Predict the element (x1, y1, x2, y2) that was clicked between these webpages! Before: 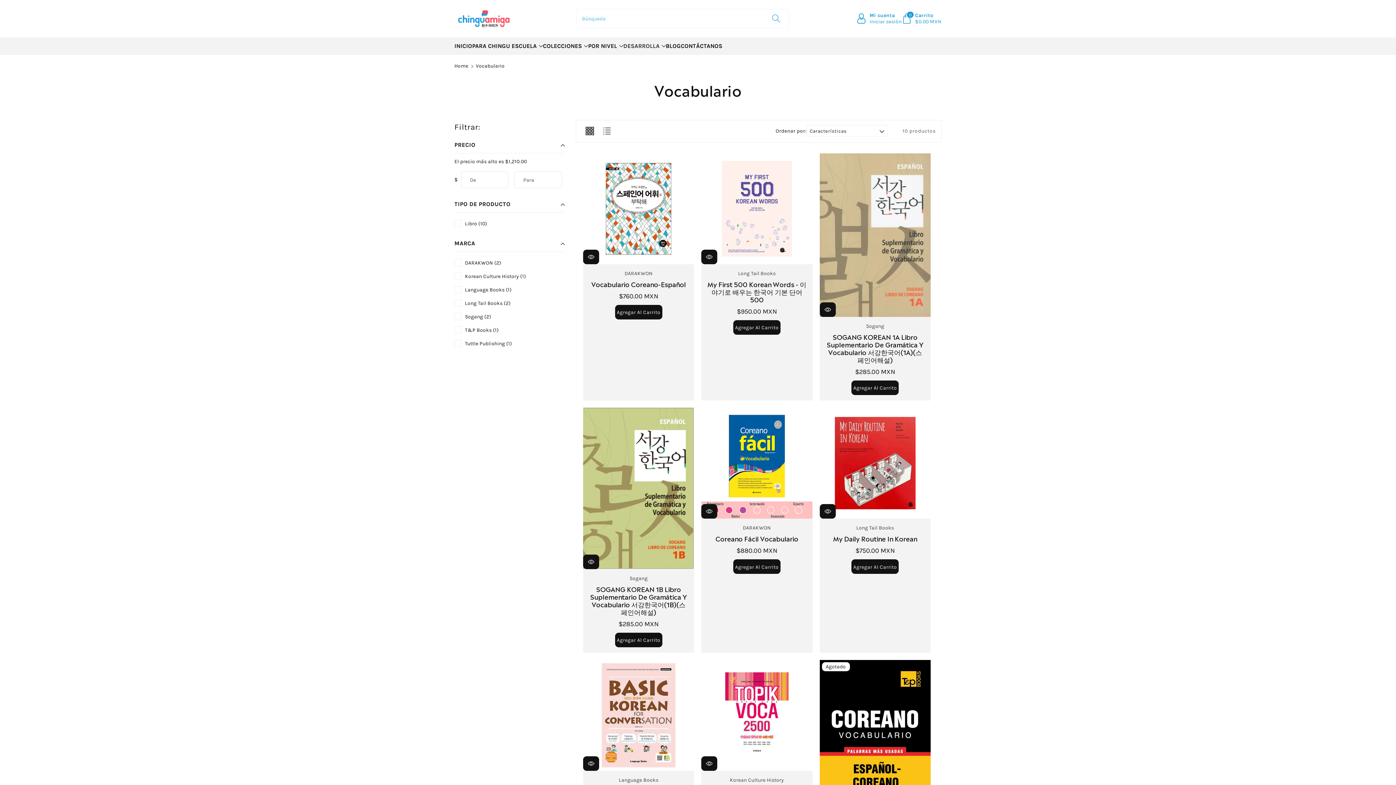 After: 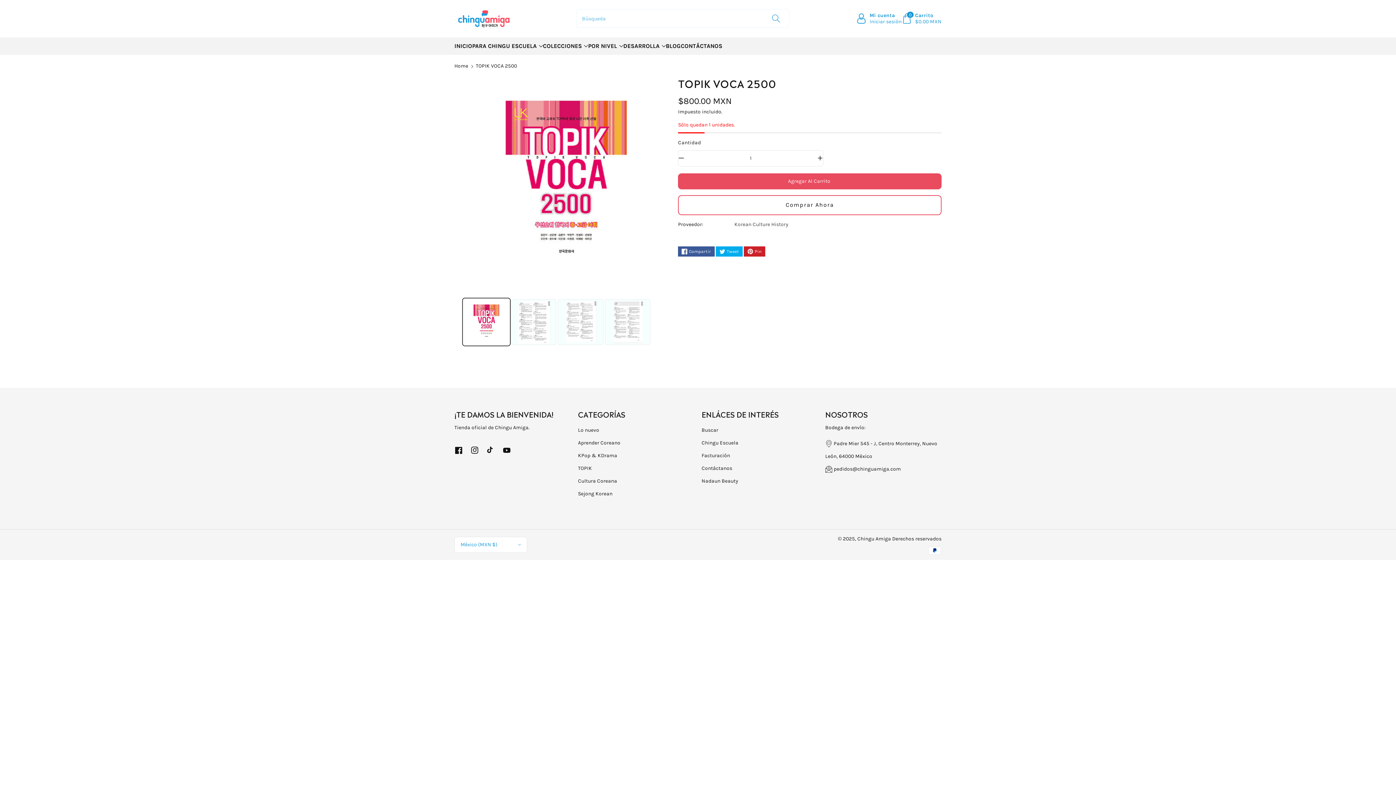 Action: bbox: (701, 660, 812, 771)